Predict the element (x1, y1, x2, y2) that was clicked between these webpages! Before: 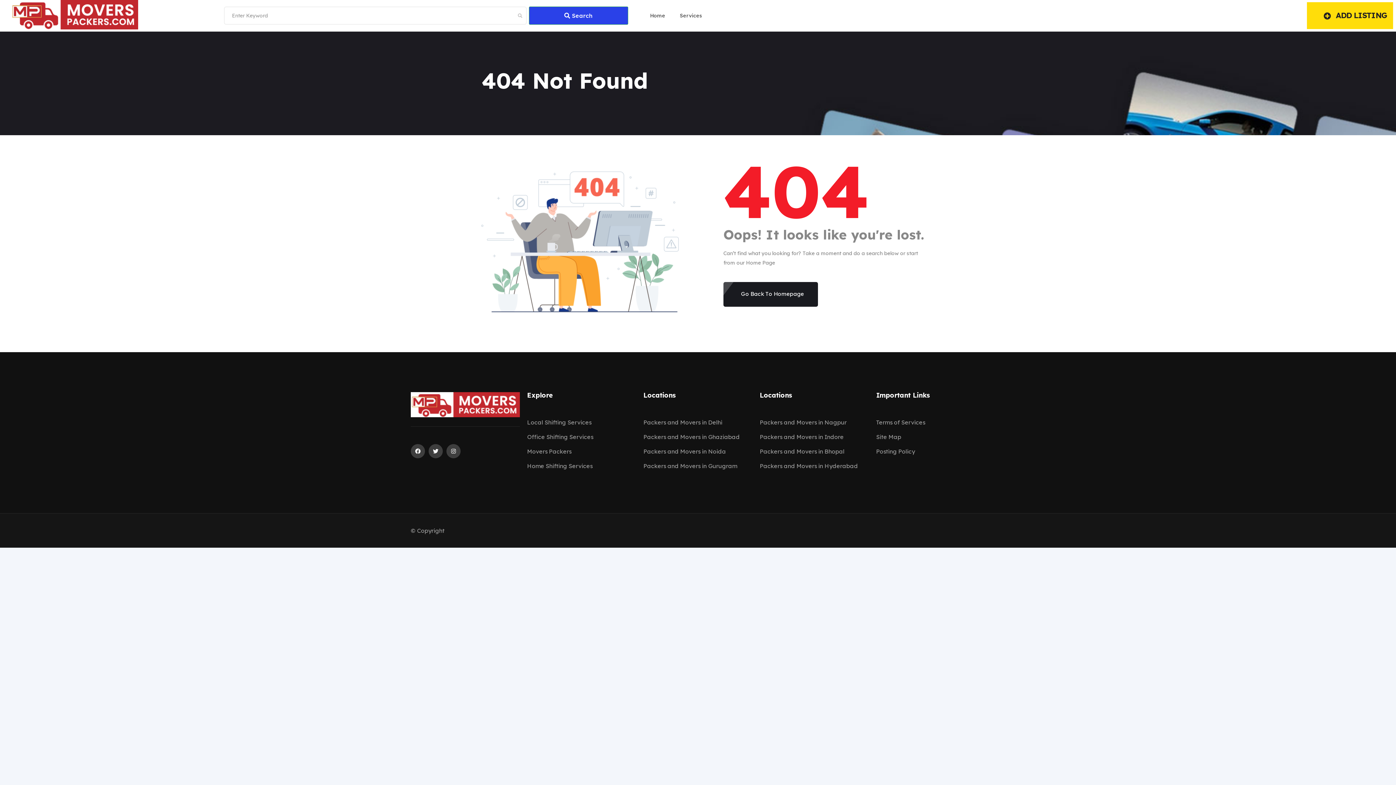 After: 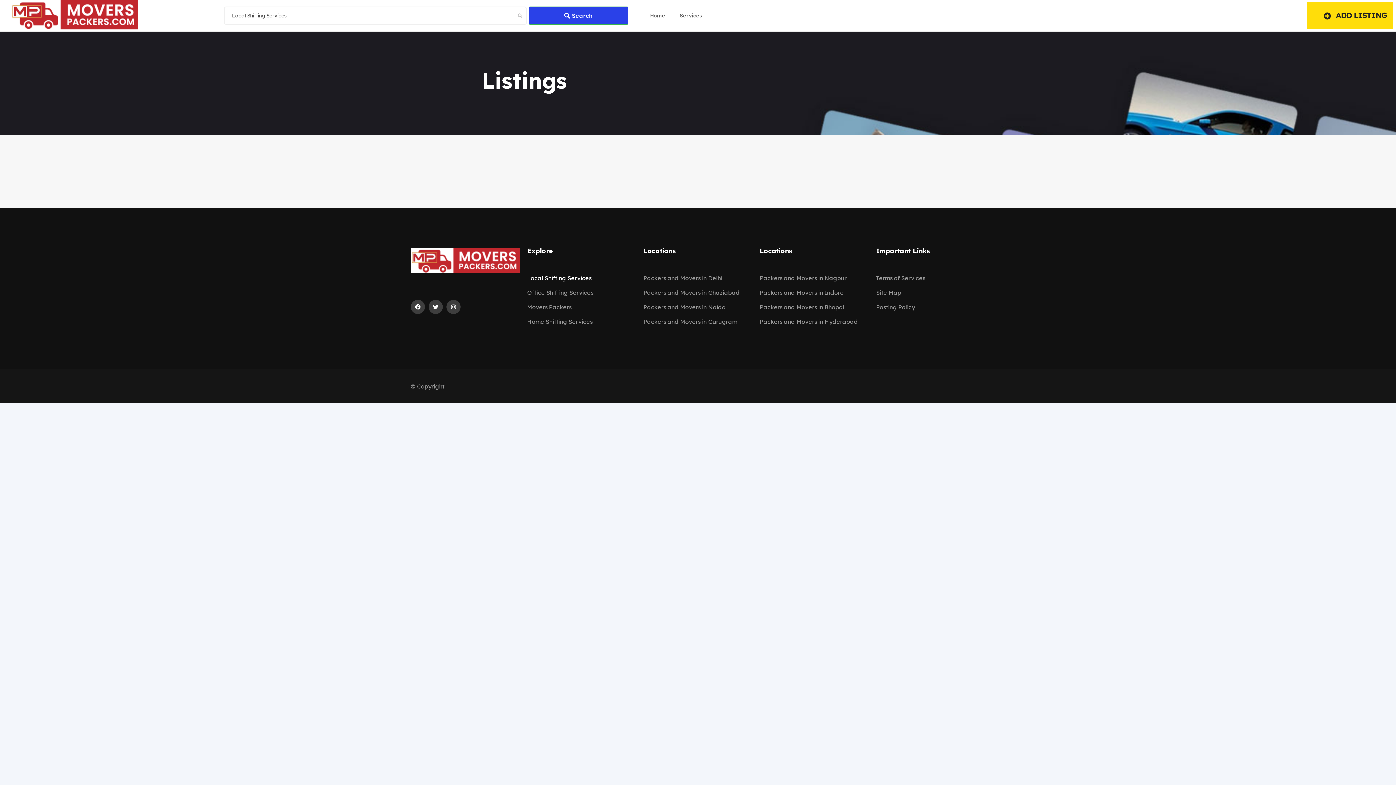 Action: label: Local Shifting Services bbox: (527, 415, 636, 429)